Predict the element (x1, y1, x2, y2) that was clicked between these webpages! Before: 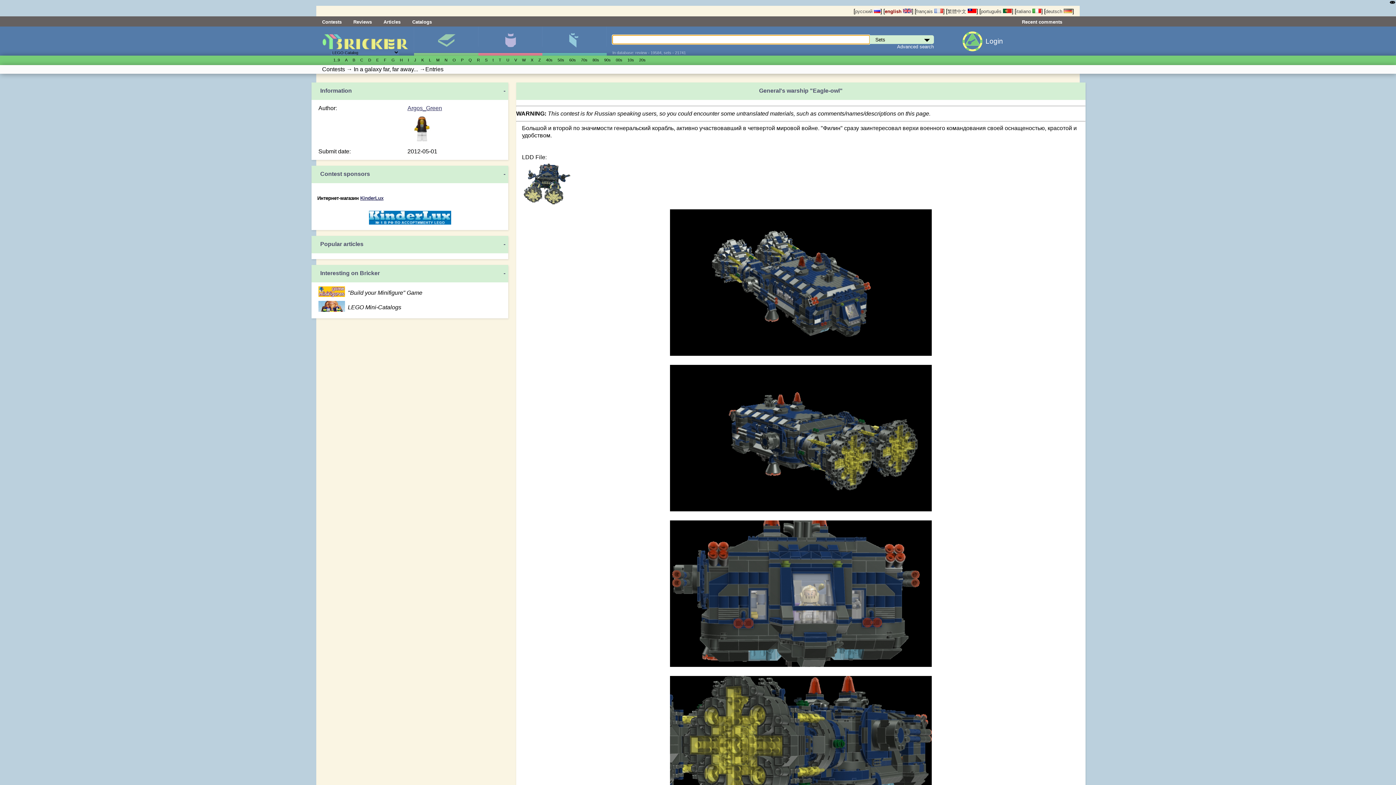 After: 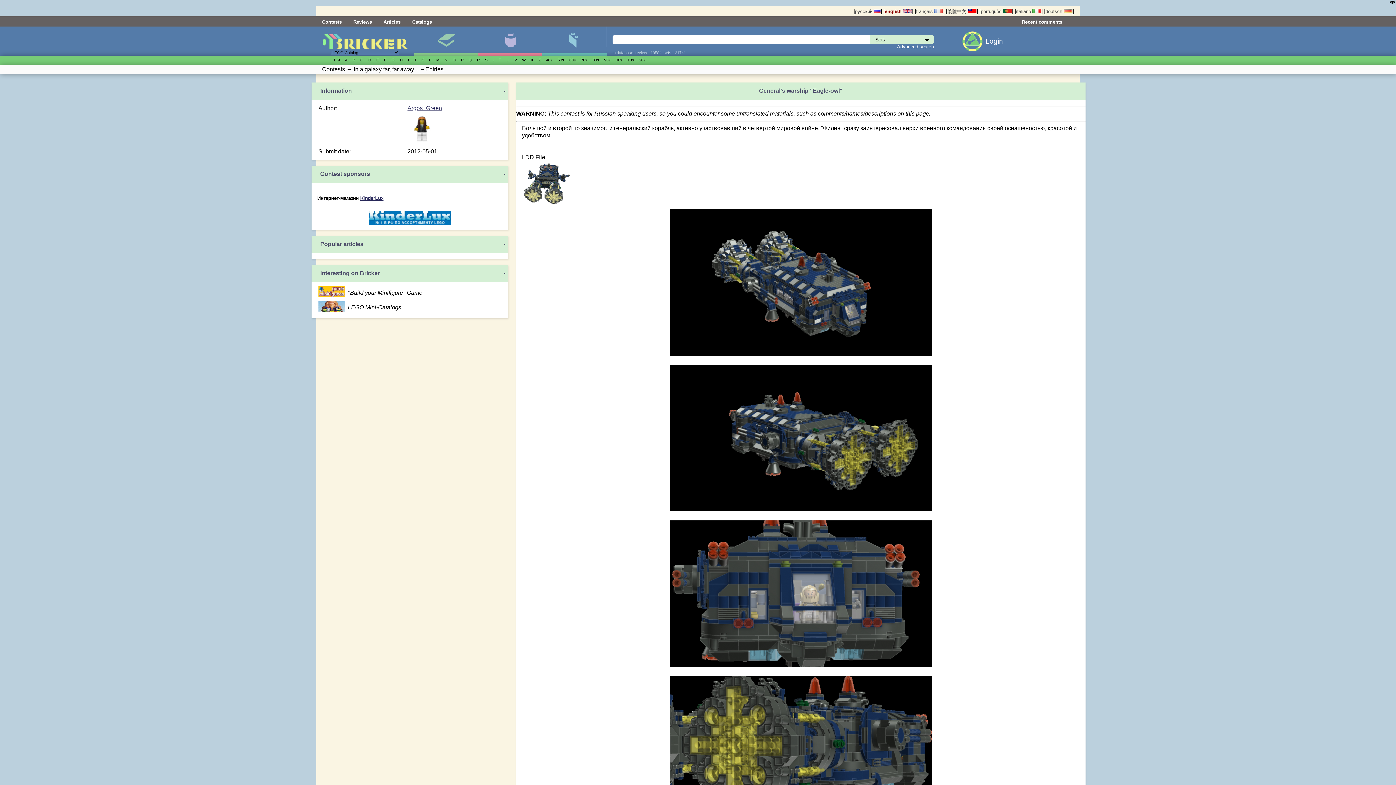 Action: bbox: (522, 202, 572, 208)